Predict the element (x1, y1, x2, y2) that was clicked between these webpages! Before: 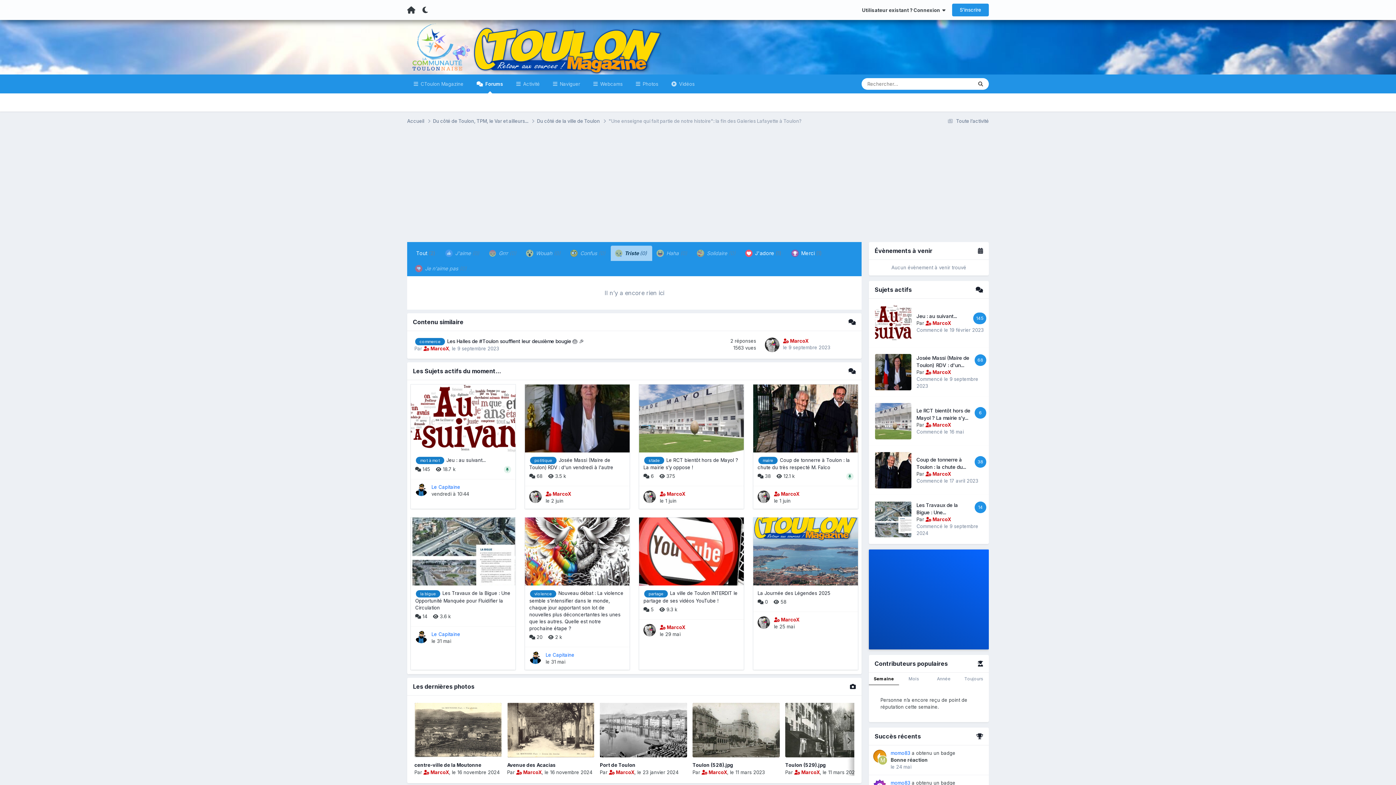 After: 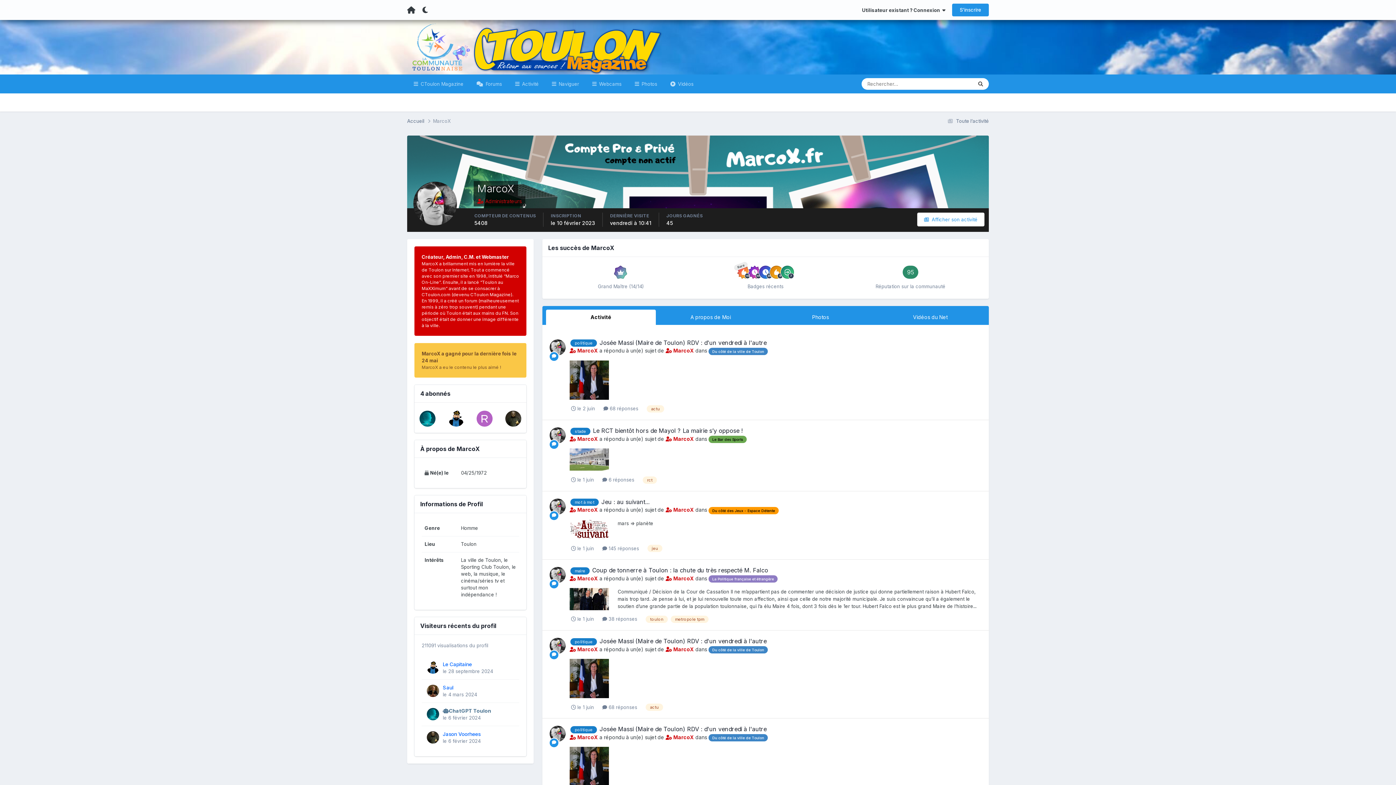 Action: bbox: (516, 769, 541, 775) label:  MarcoX